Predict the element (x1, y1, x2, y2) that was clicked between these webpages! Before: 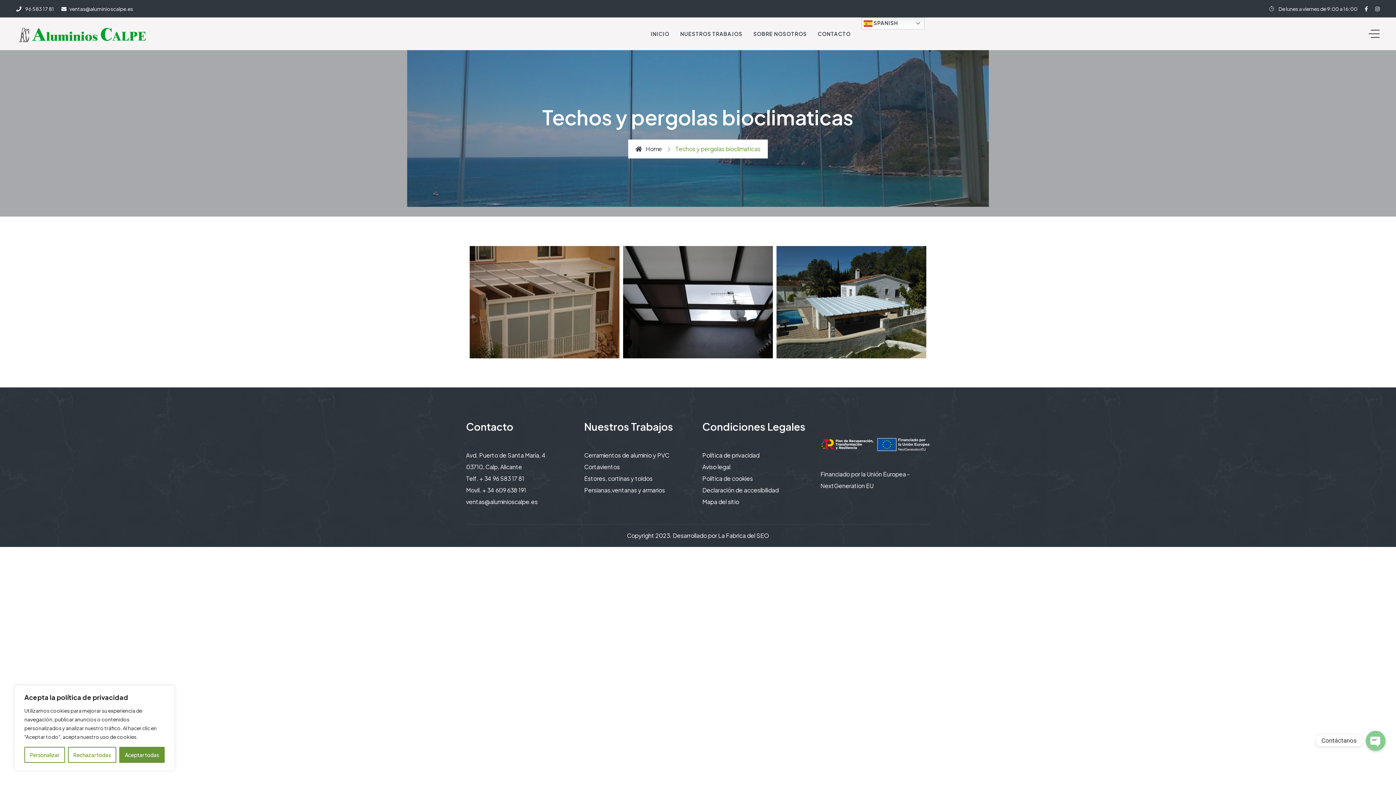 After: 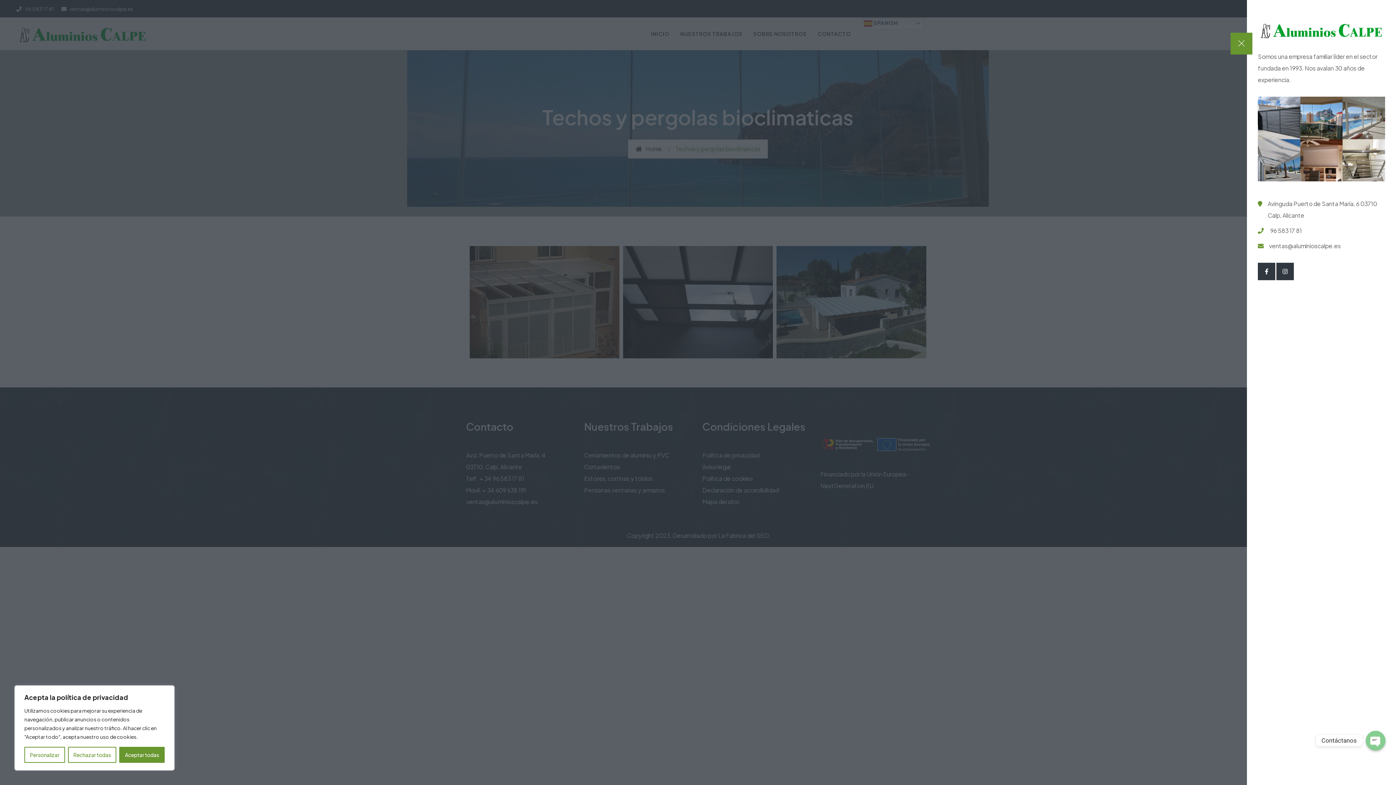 Action: label: menu bbox: (1369, 33, 1380, 34)